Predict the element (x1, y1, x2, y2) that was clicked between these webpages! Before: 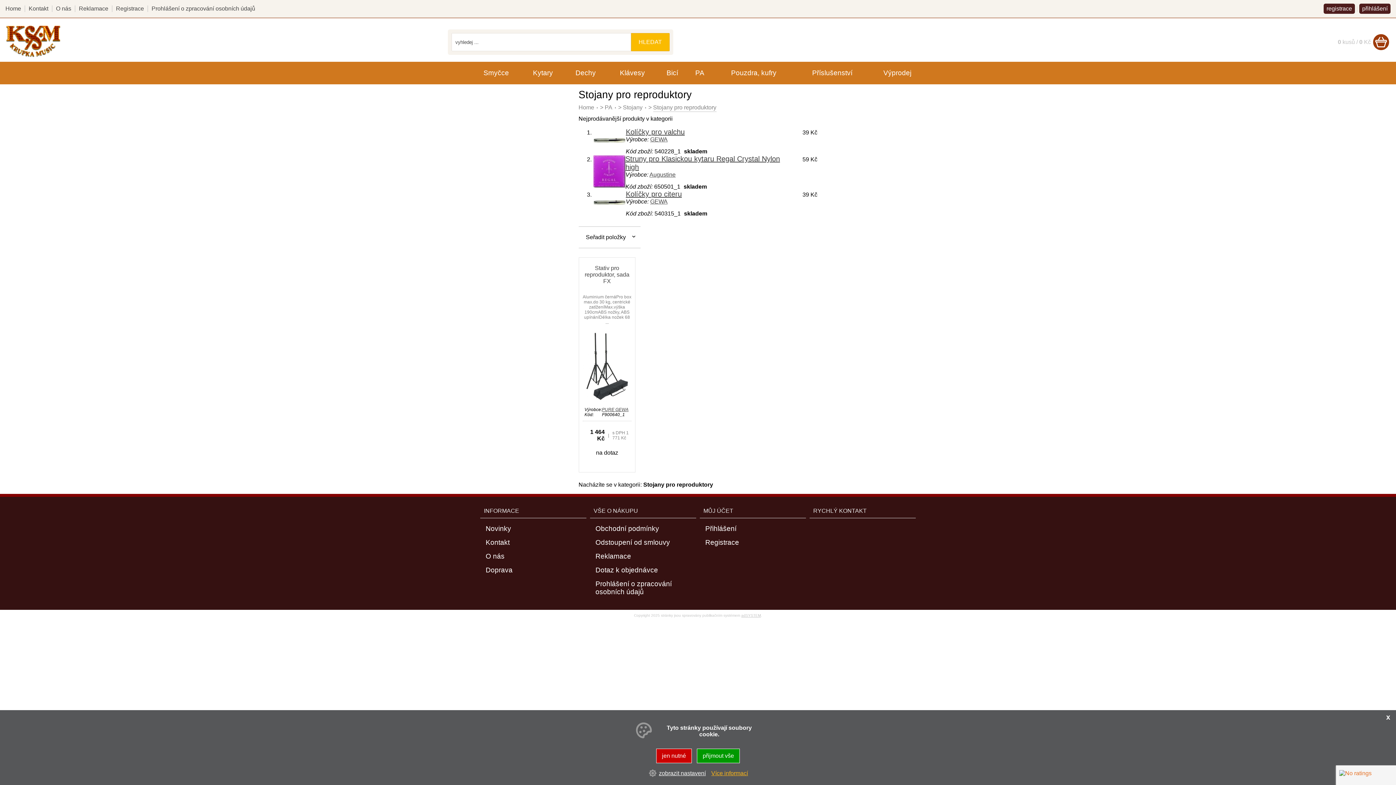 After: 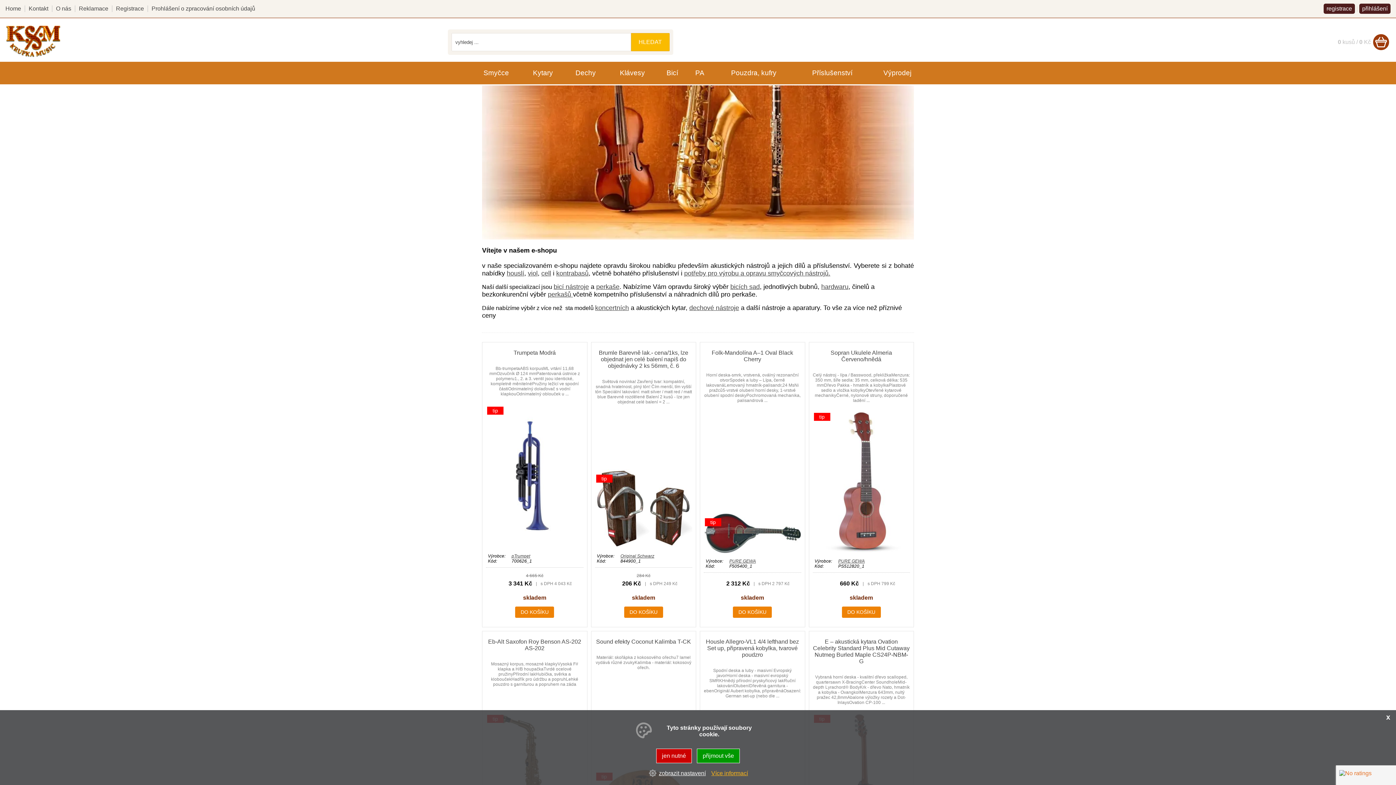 Action: bbox: (5, 5, 21, 11) label: Home